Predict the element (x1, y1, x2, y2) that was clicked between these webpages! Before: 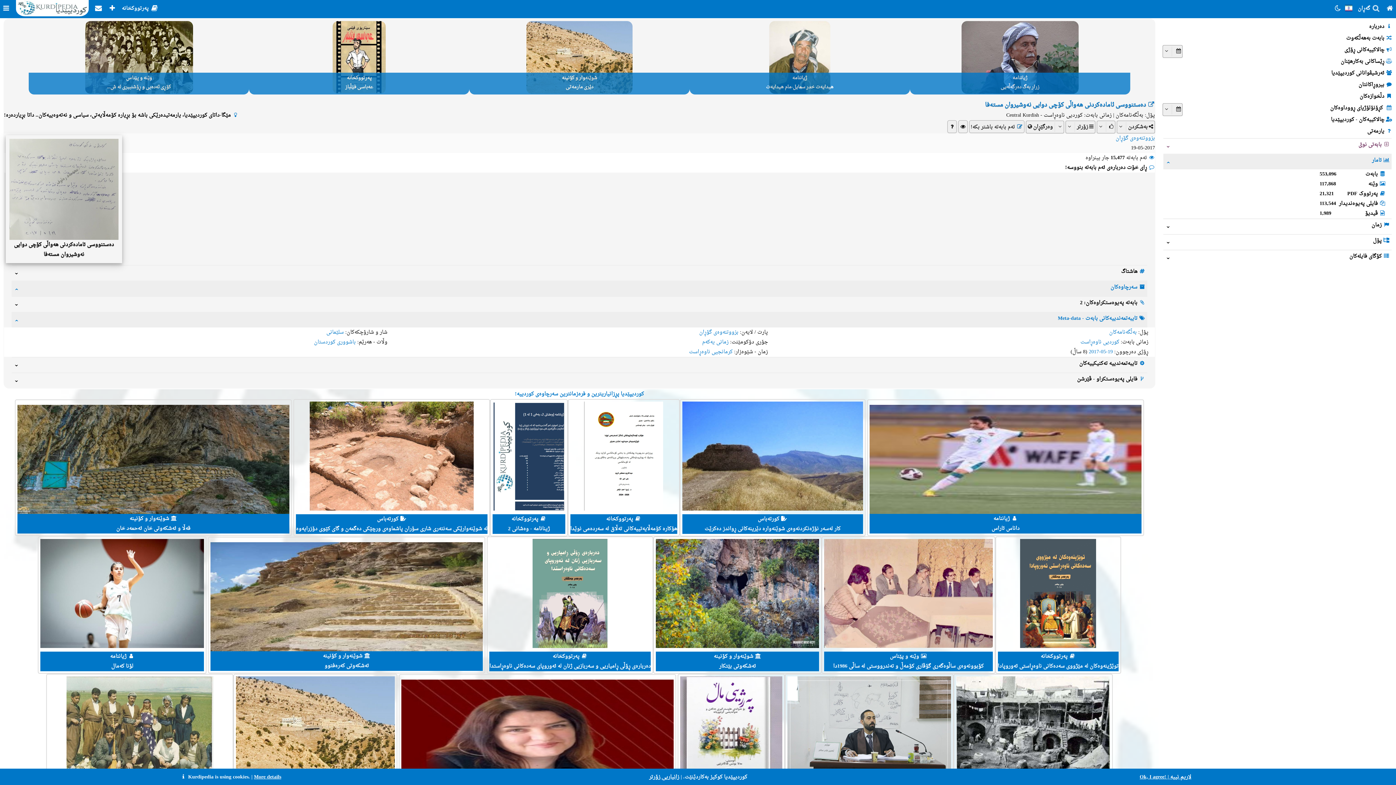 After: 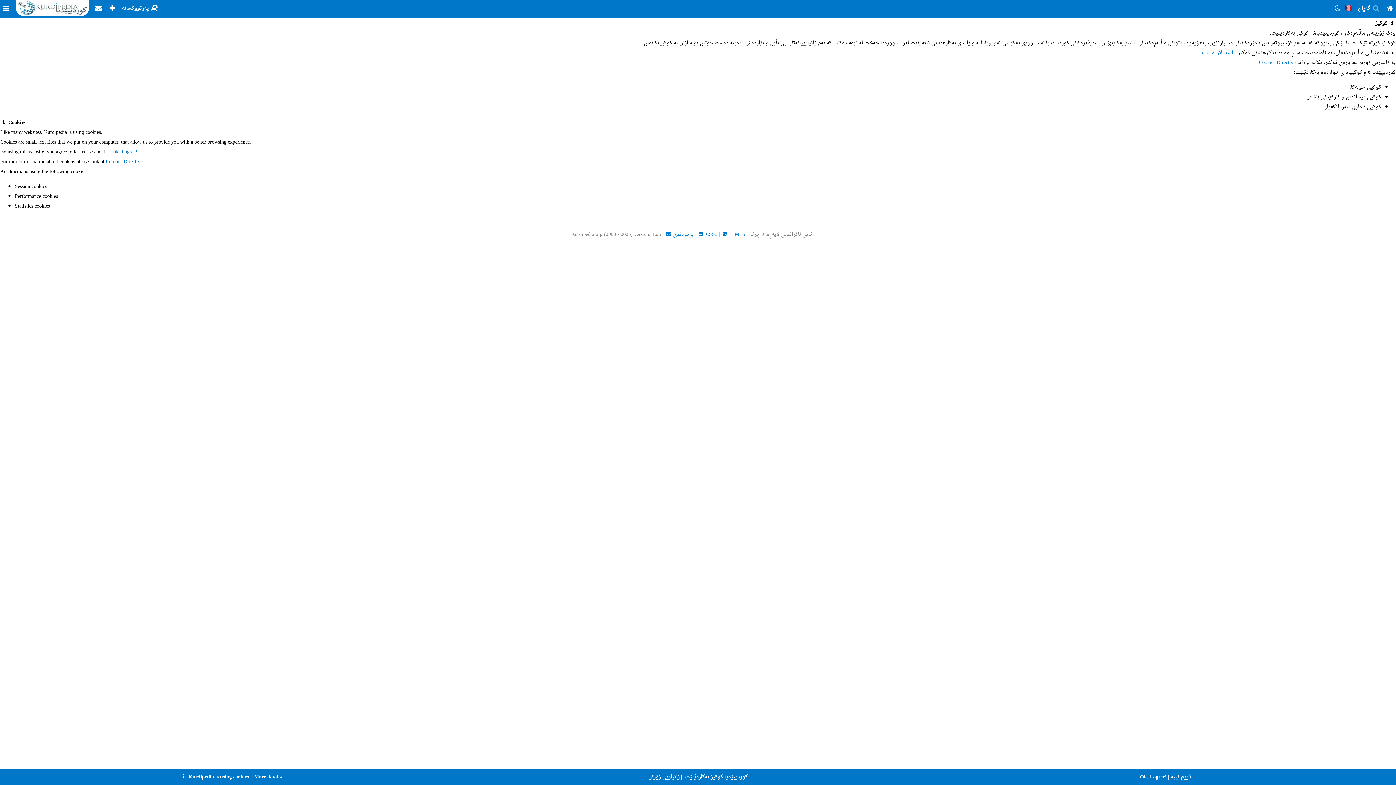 Action: bbox: (254, 772, 281, 782) label: More details